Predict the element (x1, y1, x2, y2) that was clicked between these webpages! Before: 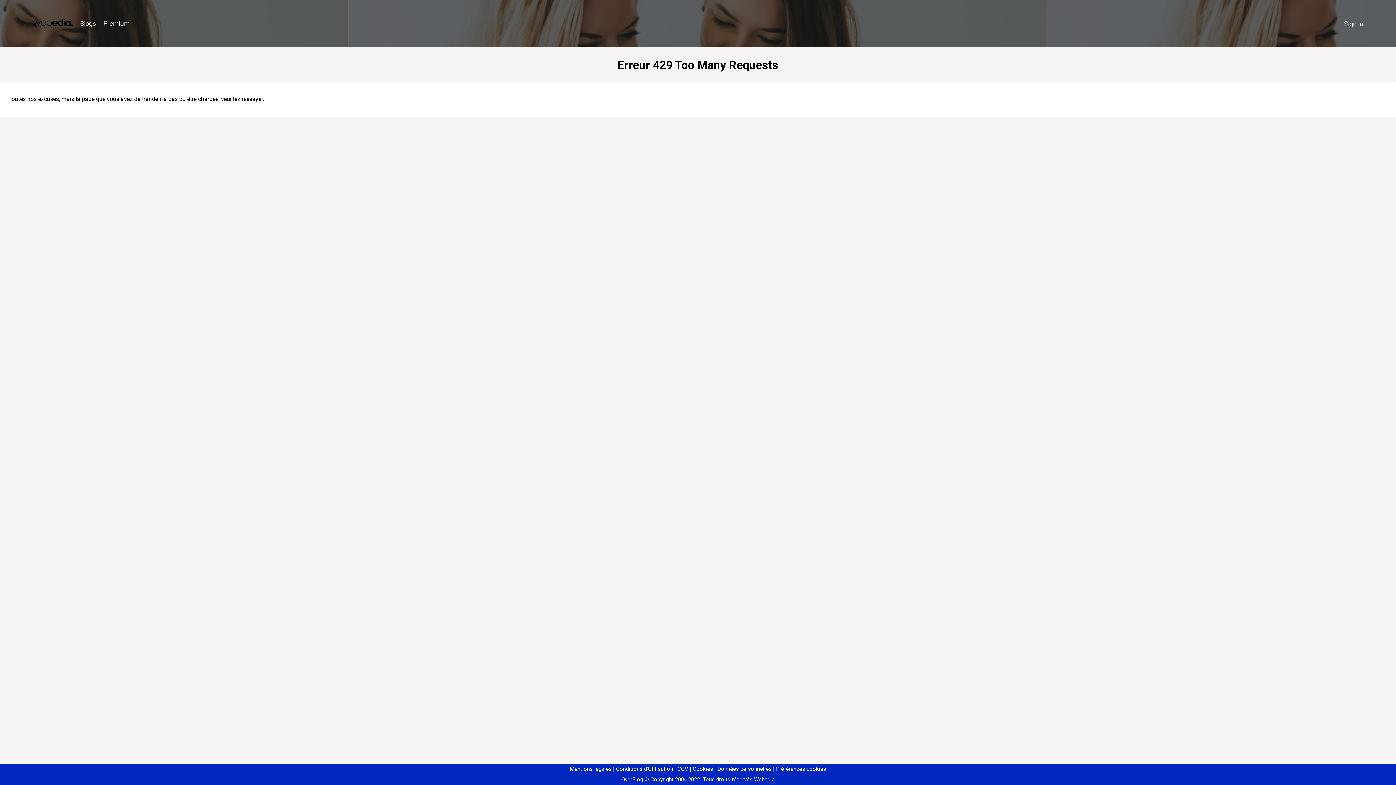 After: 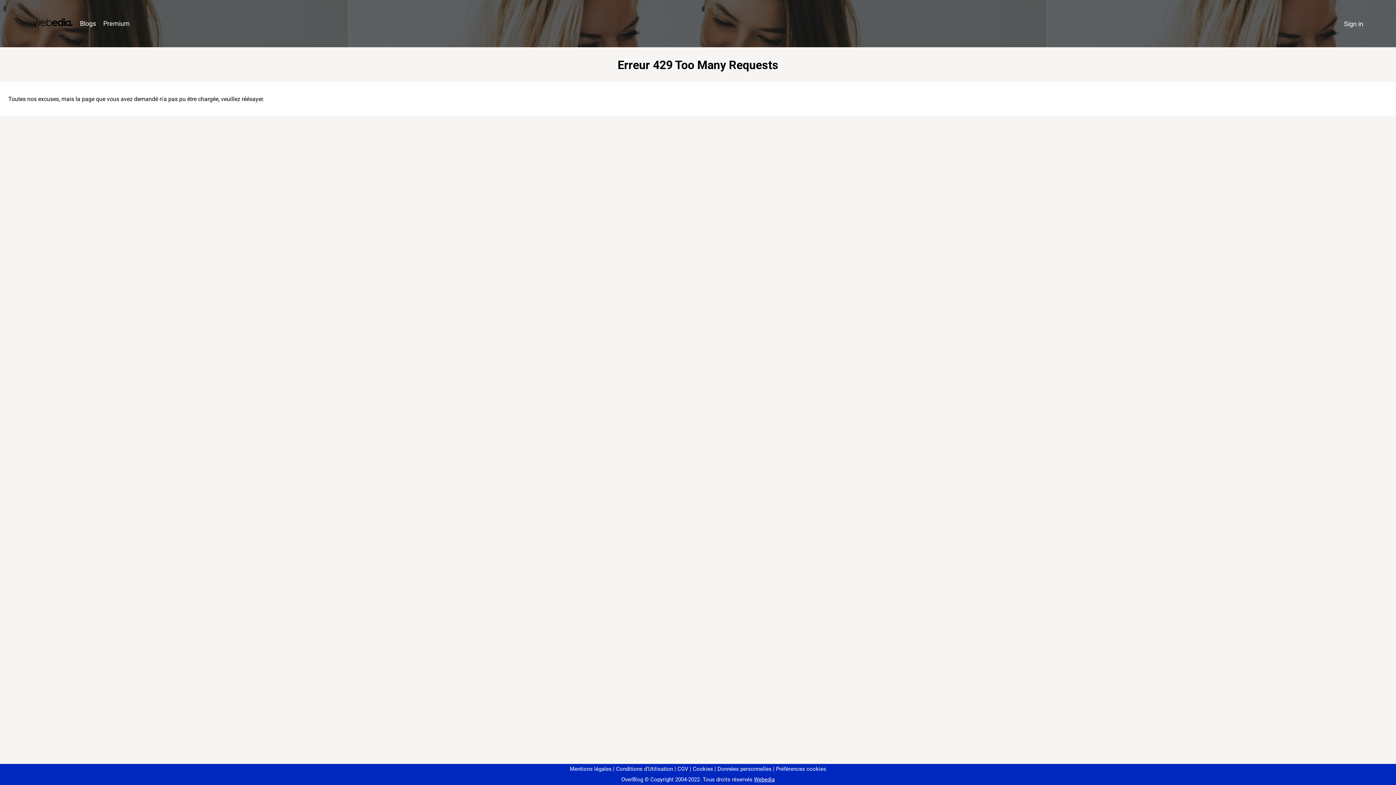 Action: label: Préférences cookies bbox: (773, 766, 826, 772)